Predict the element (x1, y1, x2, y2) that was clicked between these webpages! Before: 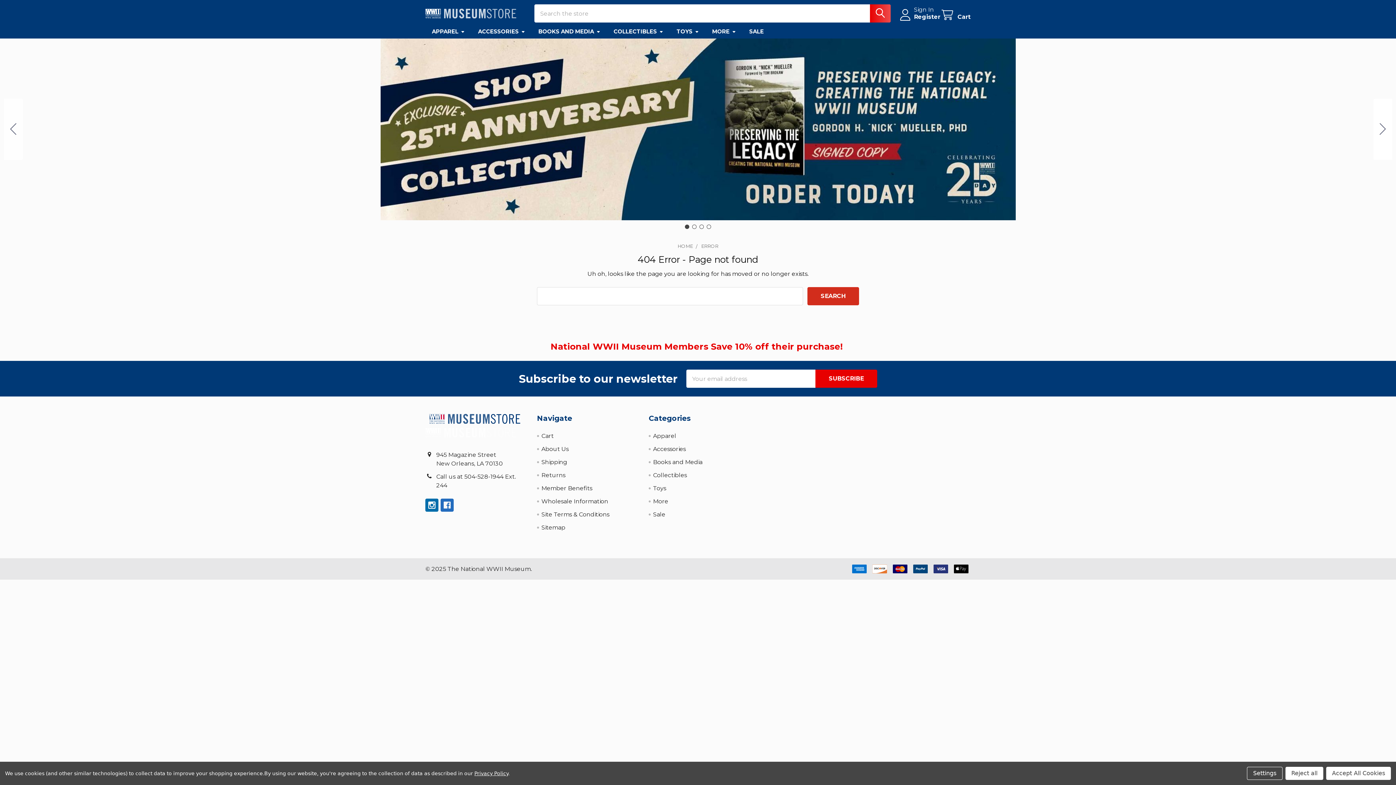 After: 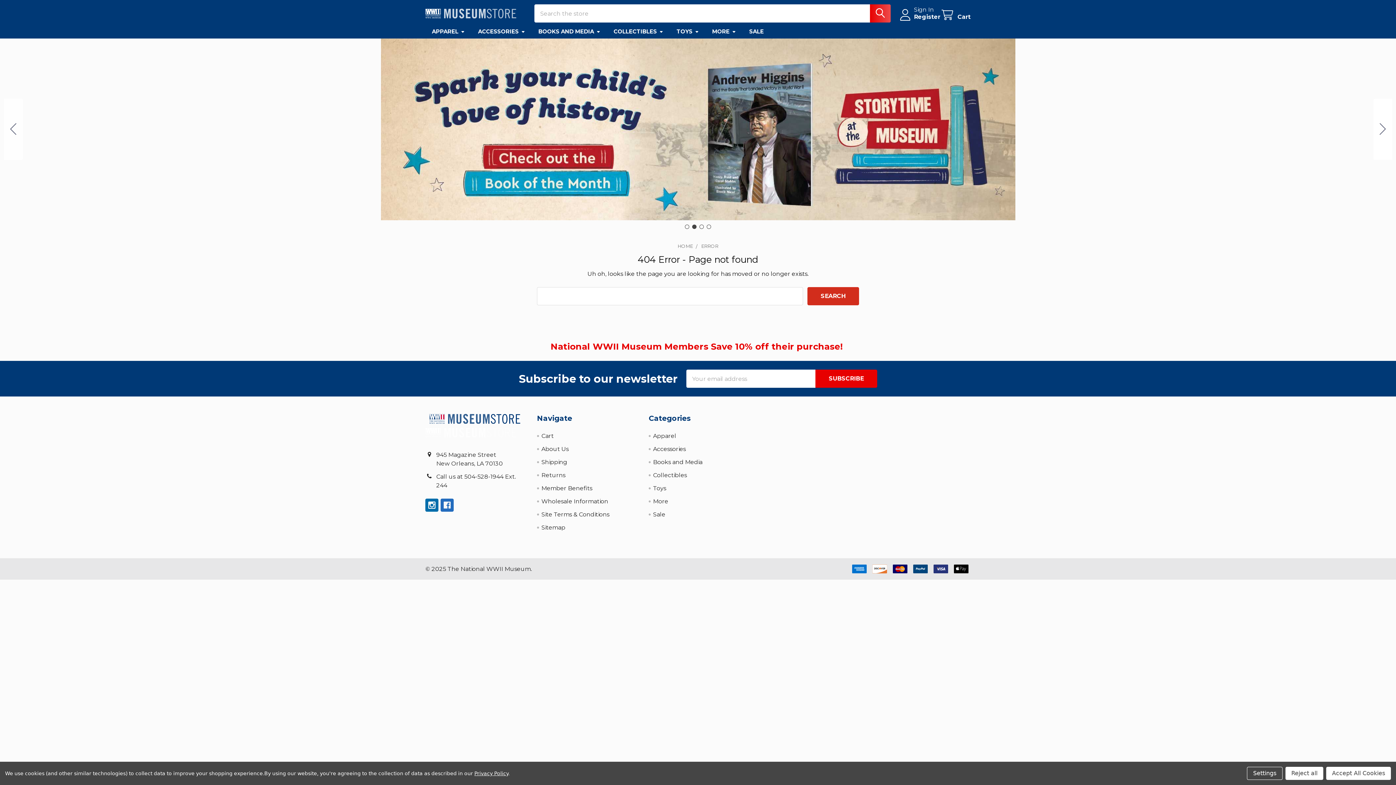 Action: bbox: (692, 224, 696, 229) label: Go to slide 2